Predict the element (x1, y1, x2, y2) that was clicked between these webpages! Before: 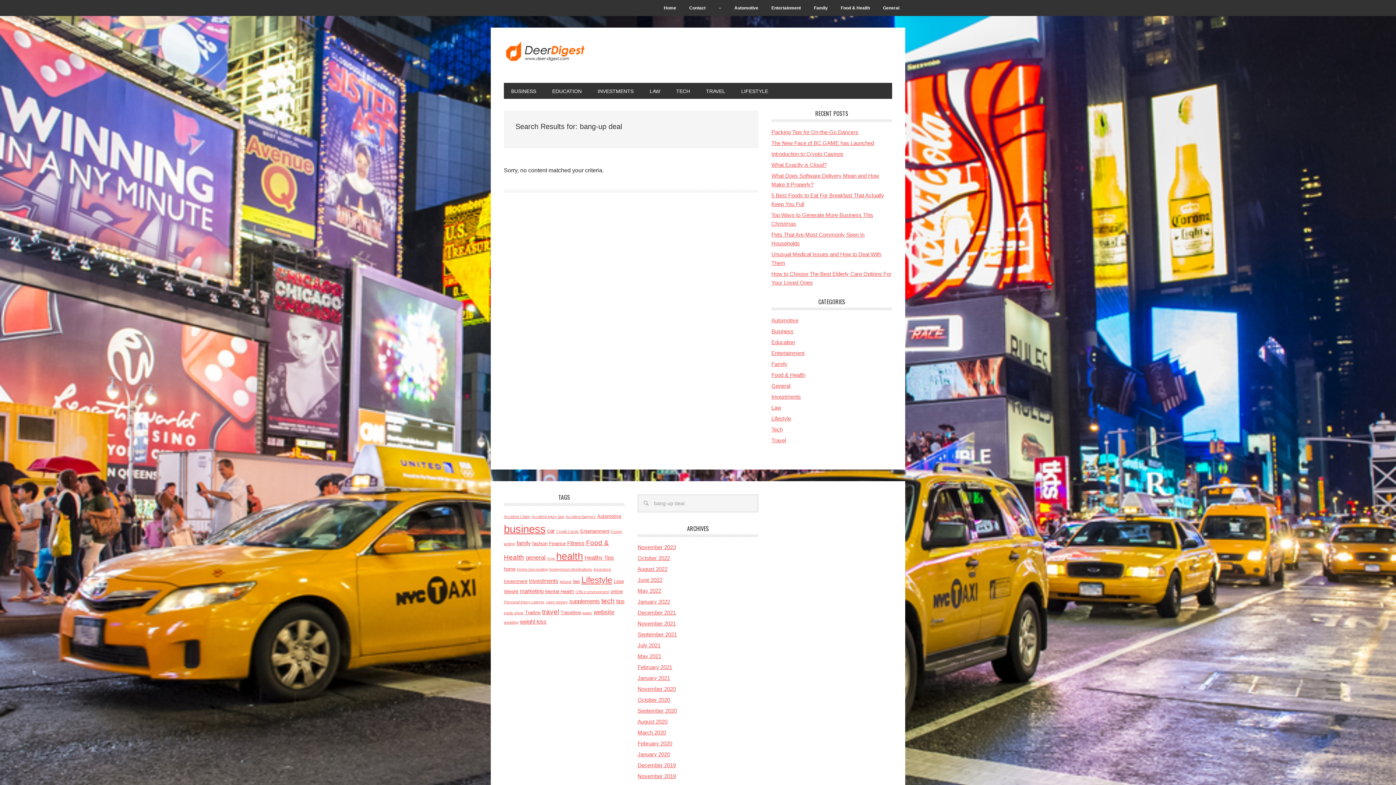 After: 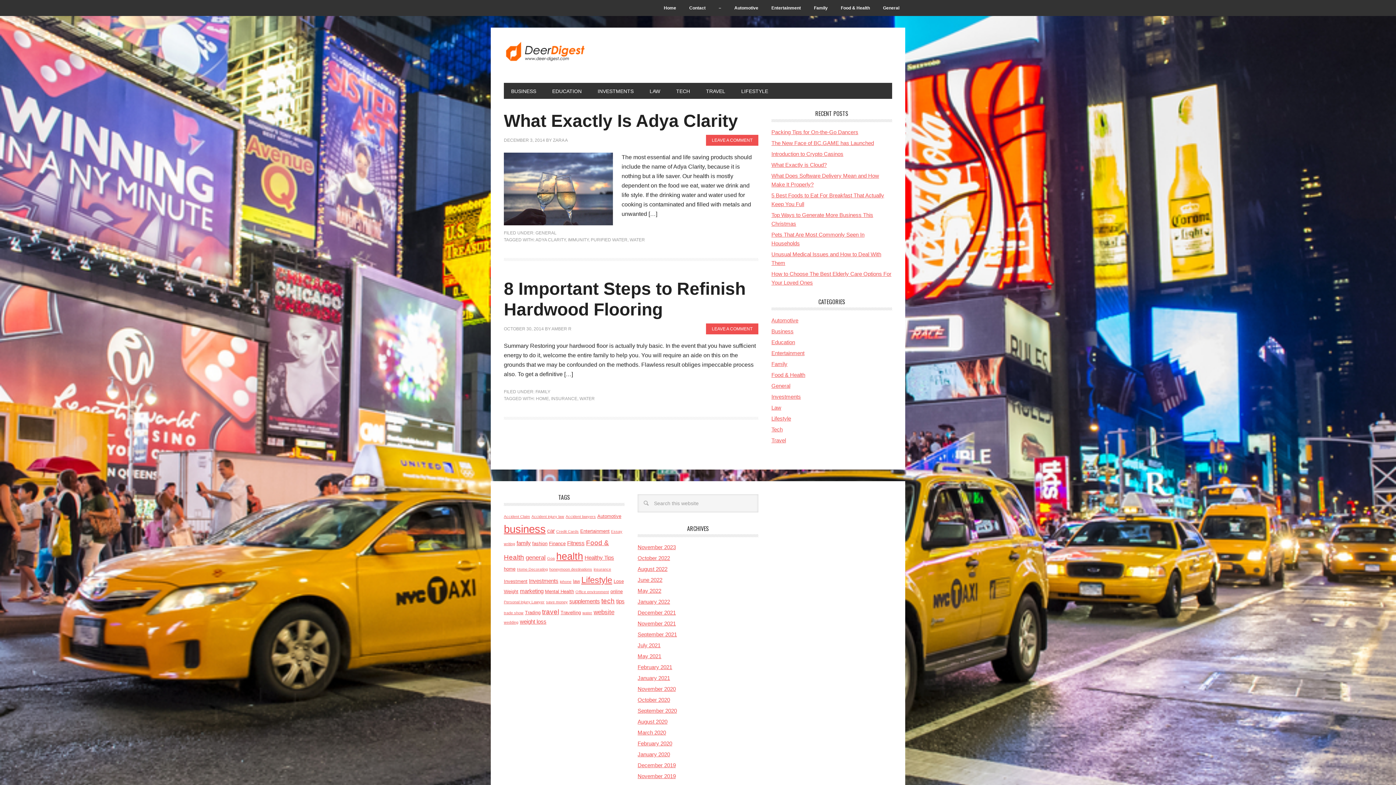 Action: label: water (2 items) bbox: (582, 610, 592, 615)